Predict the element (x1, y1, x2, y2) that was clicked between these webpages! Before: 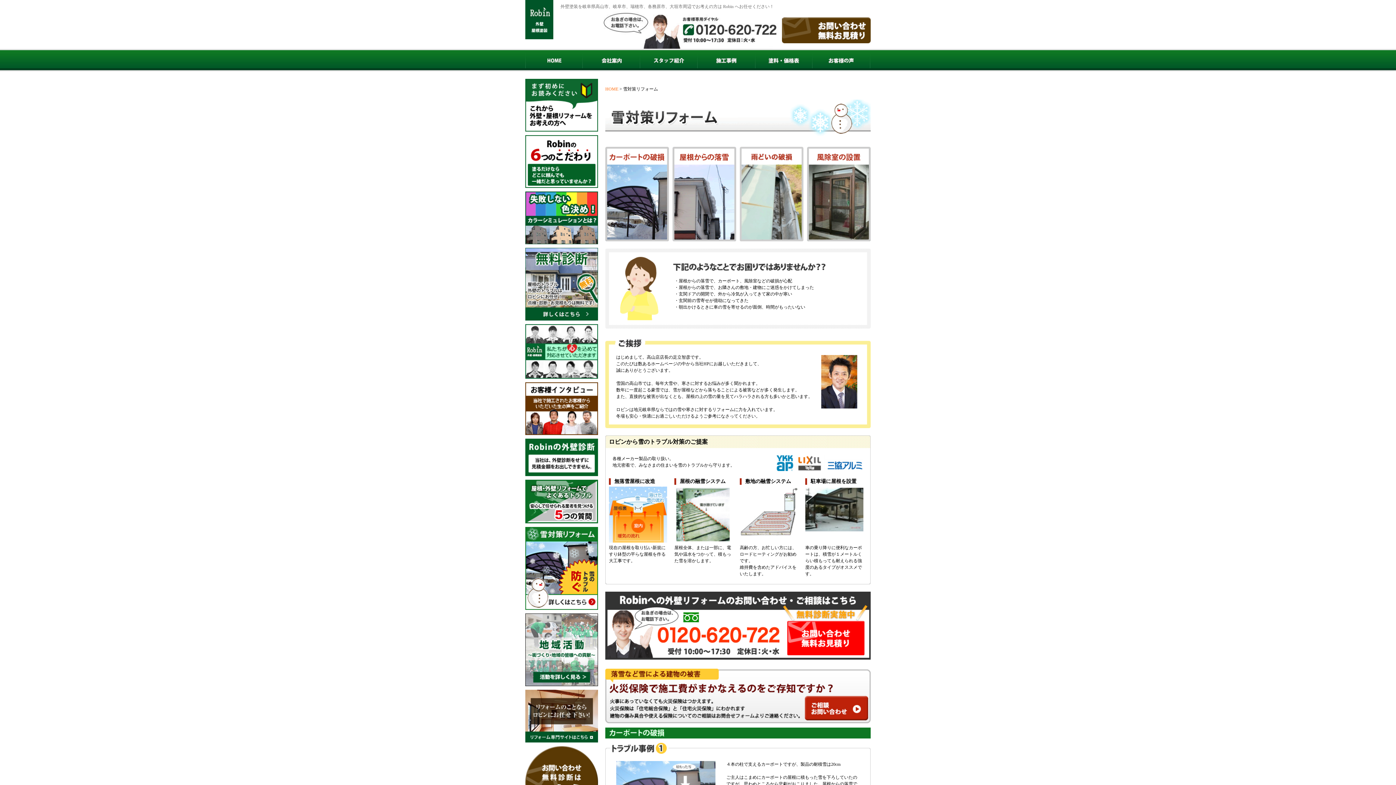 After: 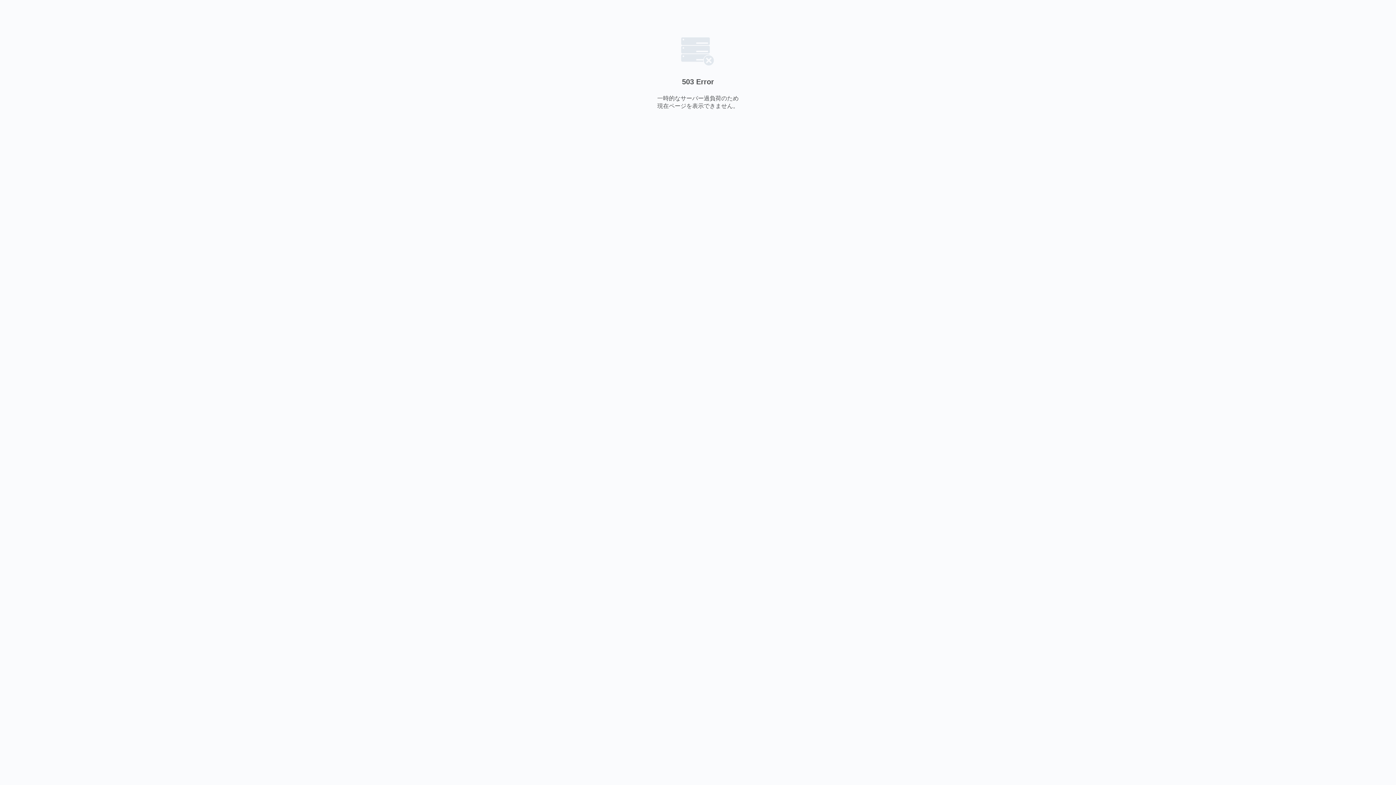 Action: bbox: (525, 737, 598, 742)